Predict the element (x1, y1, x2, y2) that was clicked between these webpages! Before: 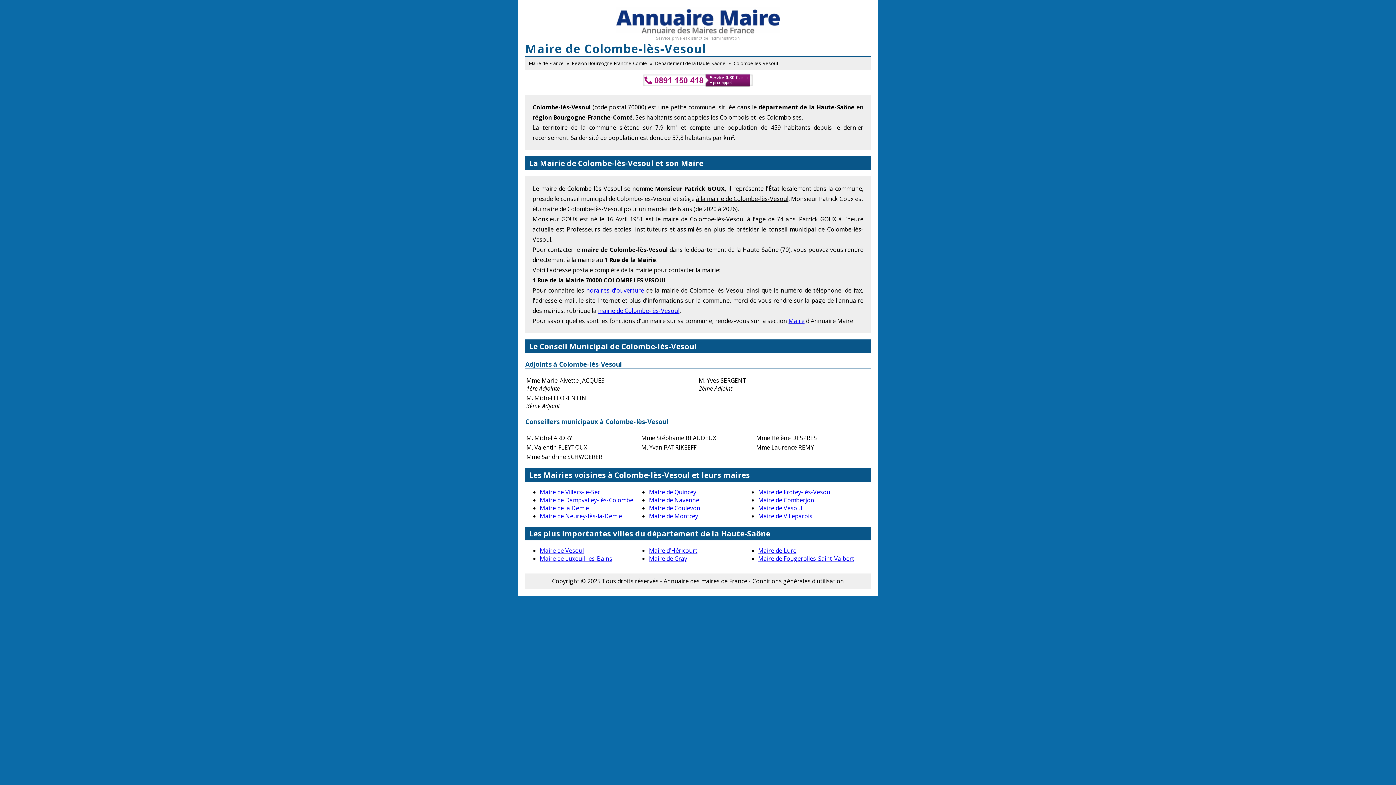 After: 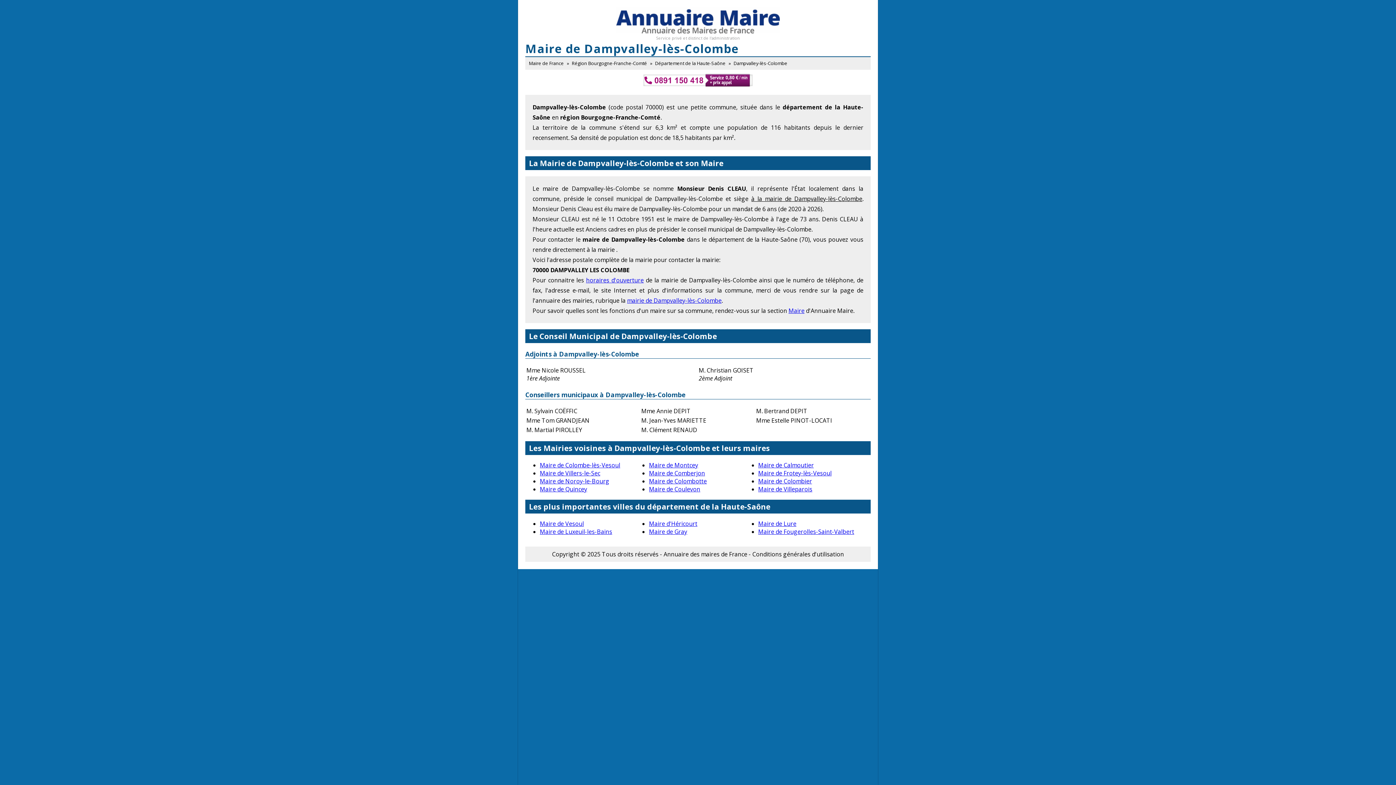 Action: bbox: (540, 496, 633, 504) label: Maire de Dampvalley-lès-Colombe